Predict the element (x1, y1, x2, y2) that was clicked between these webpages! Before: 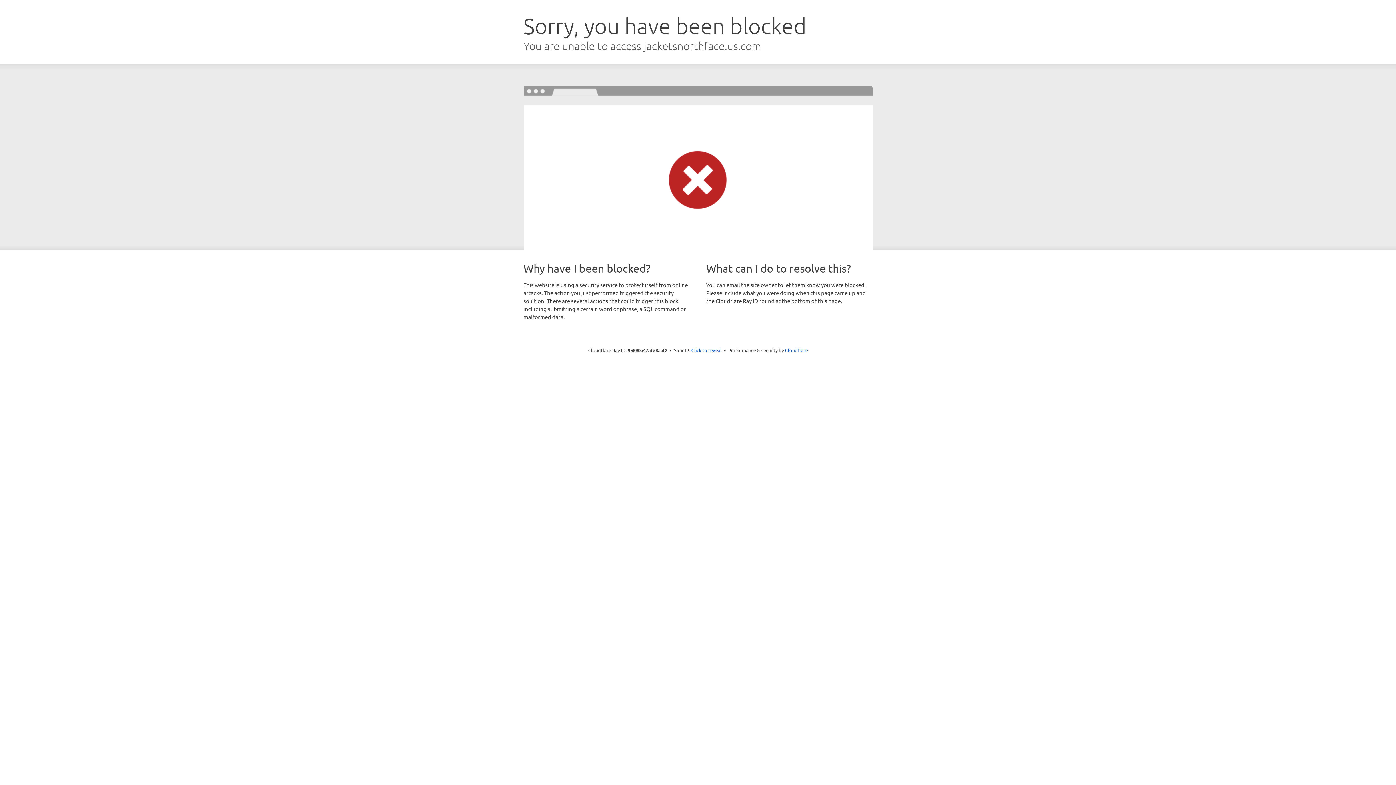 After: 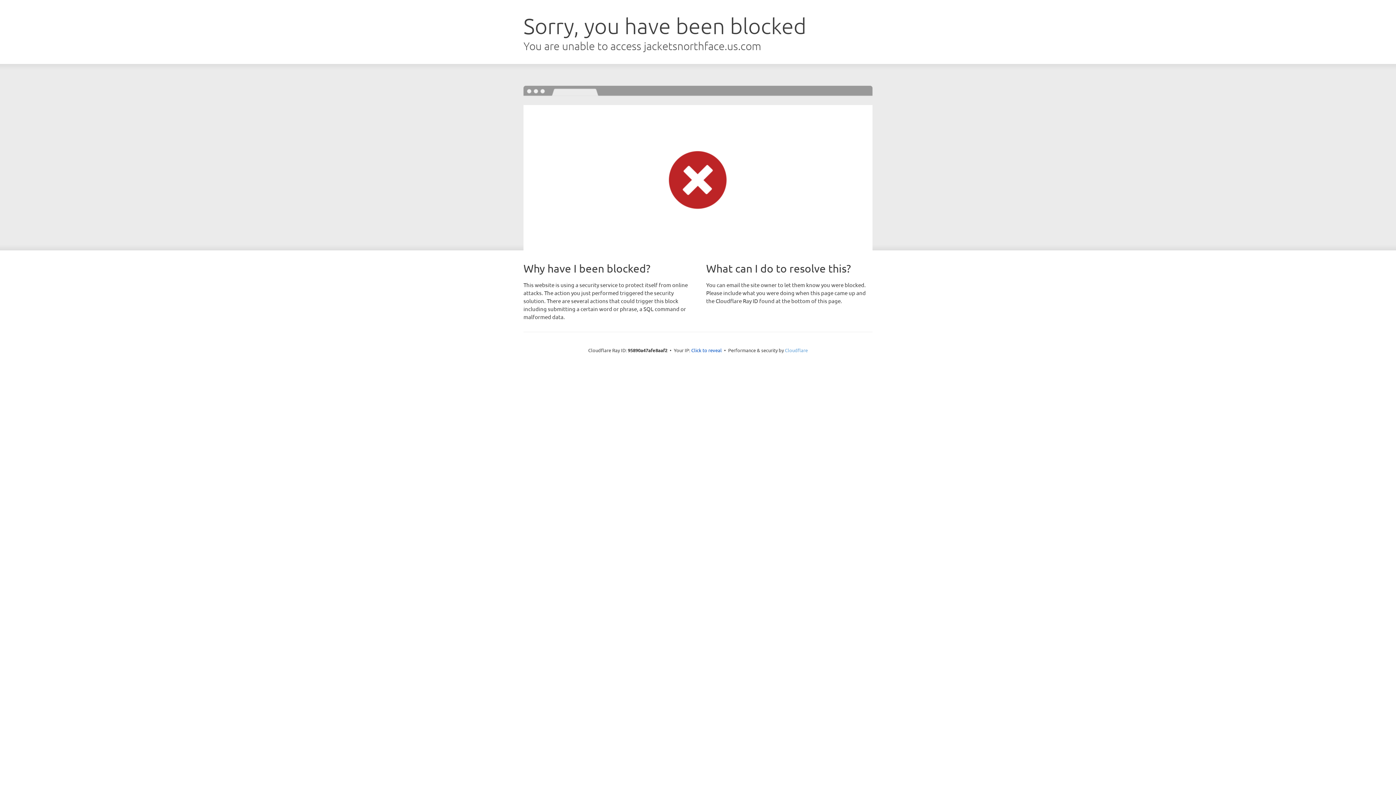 Action: bbox: (785, 347, 808, 353) label: Cloudflare